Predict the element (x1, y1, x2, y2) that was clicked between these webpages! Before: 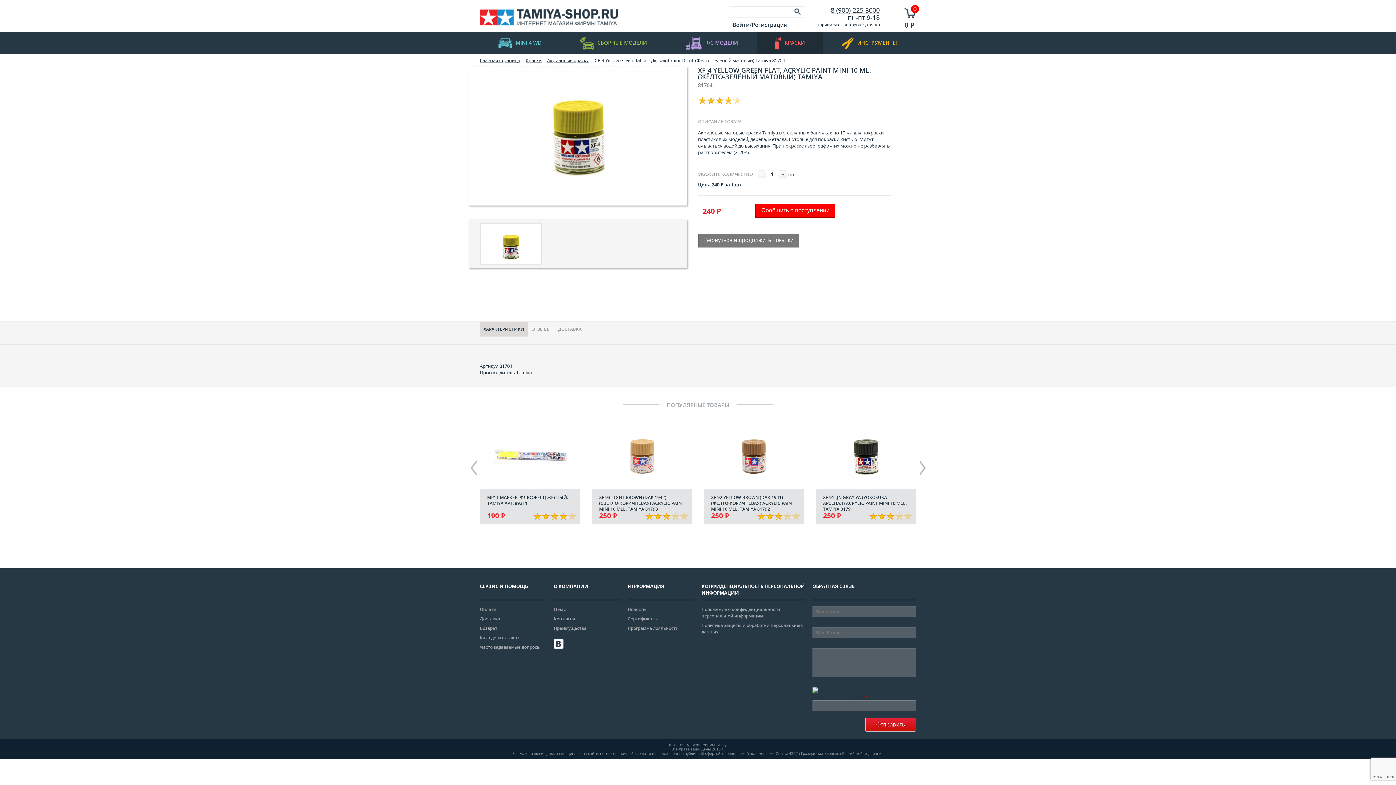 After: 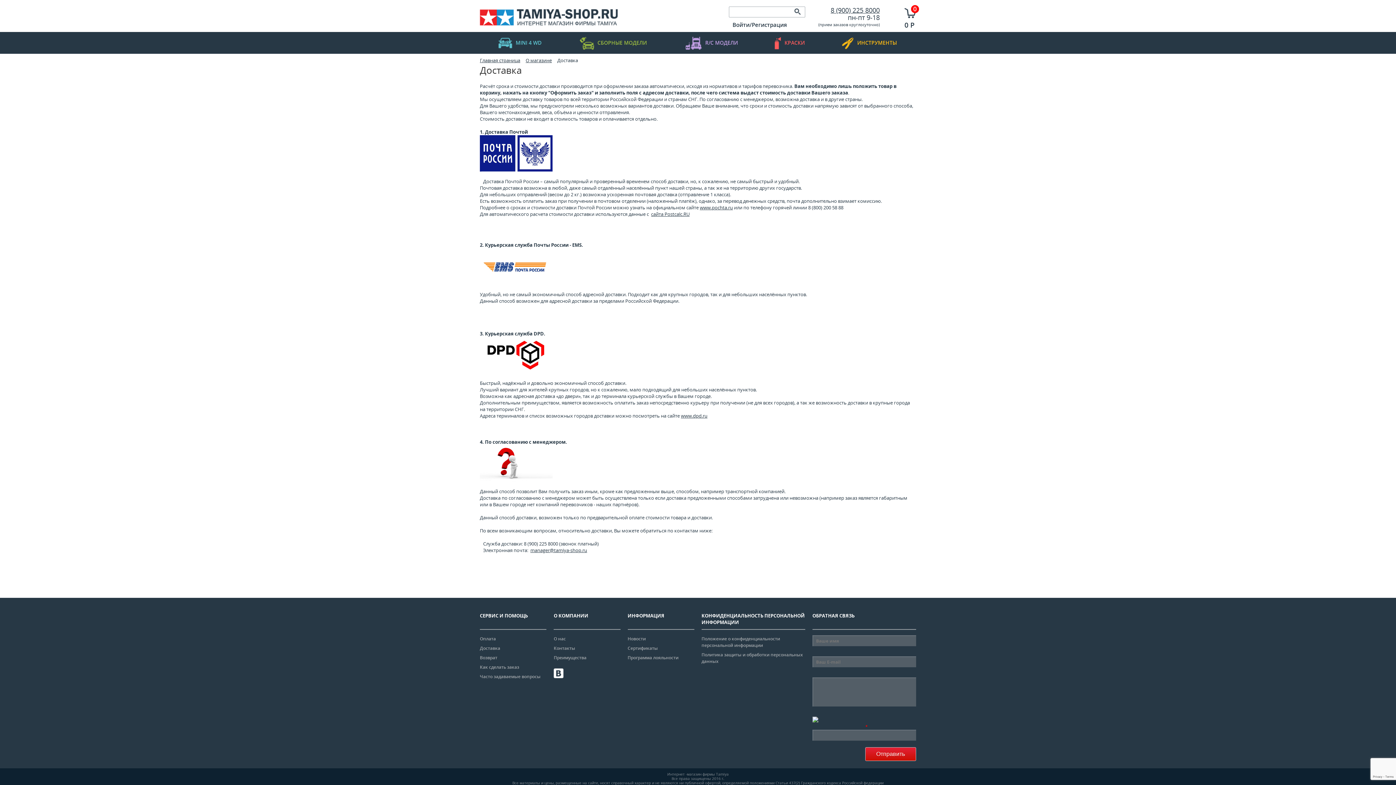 Action: label: Доставка bbox: (480, 616, 500, 622)